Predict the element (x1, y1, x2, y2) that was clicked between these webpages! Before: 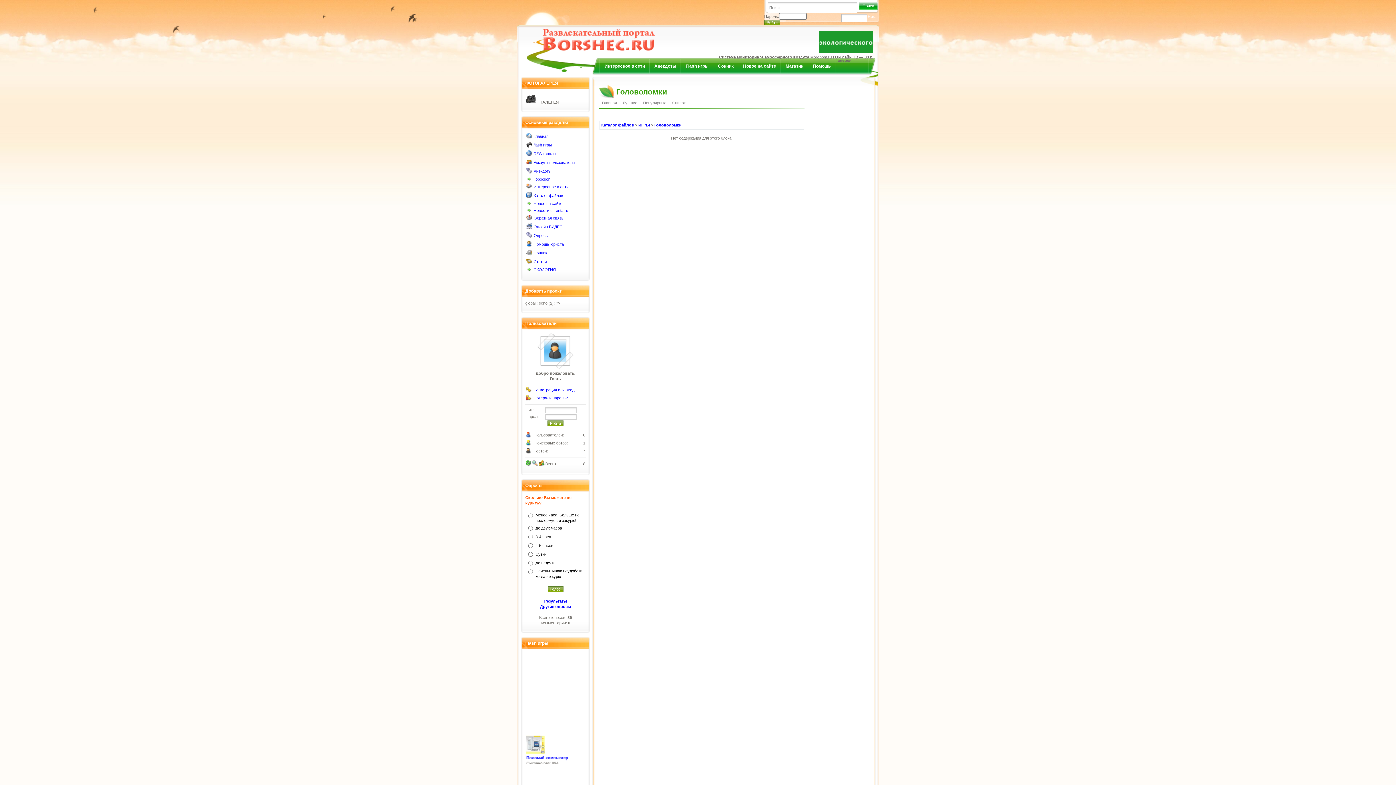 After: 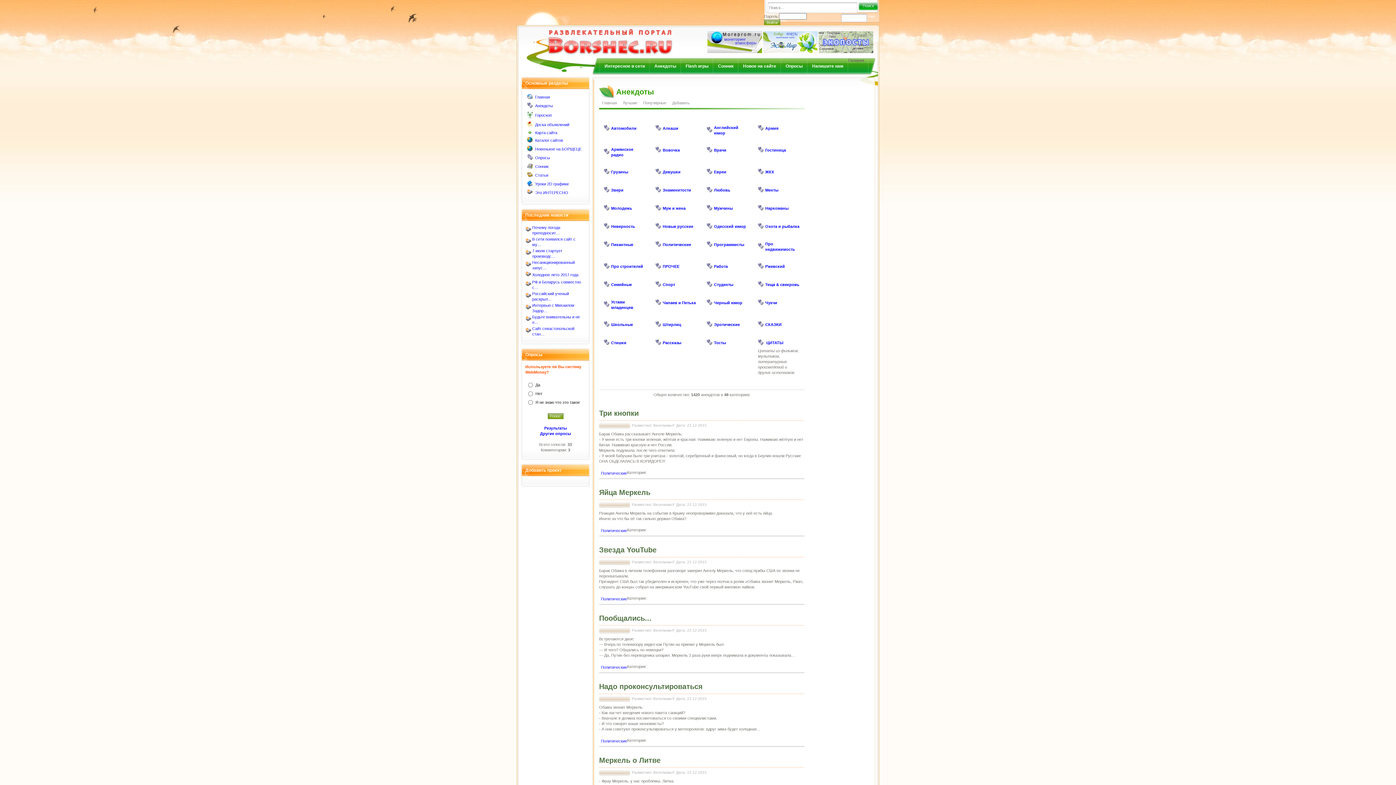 Action: bbox: (526, 170, 532, 174)